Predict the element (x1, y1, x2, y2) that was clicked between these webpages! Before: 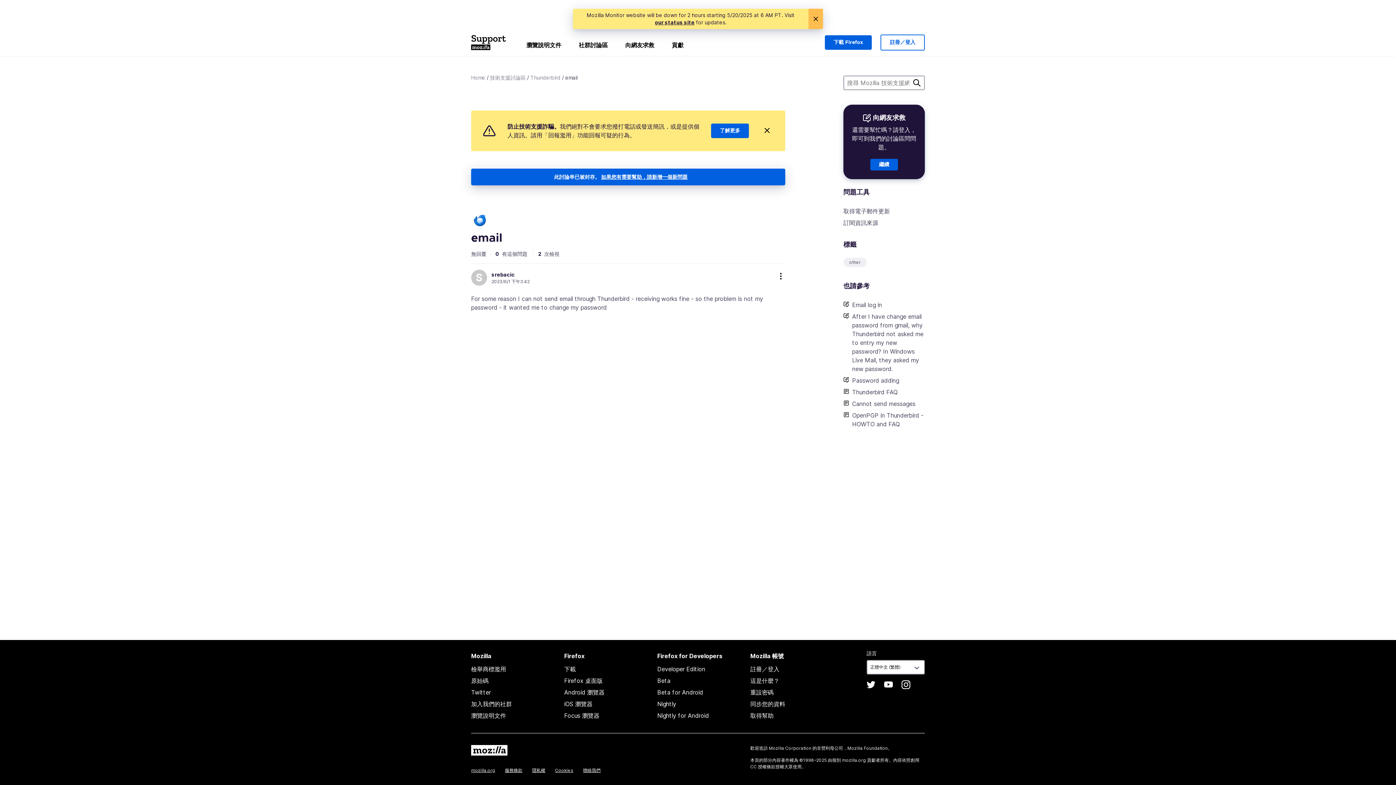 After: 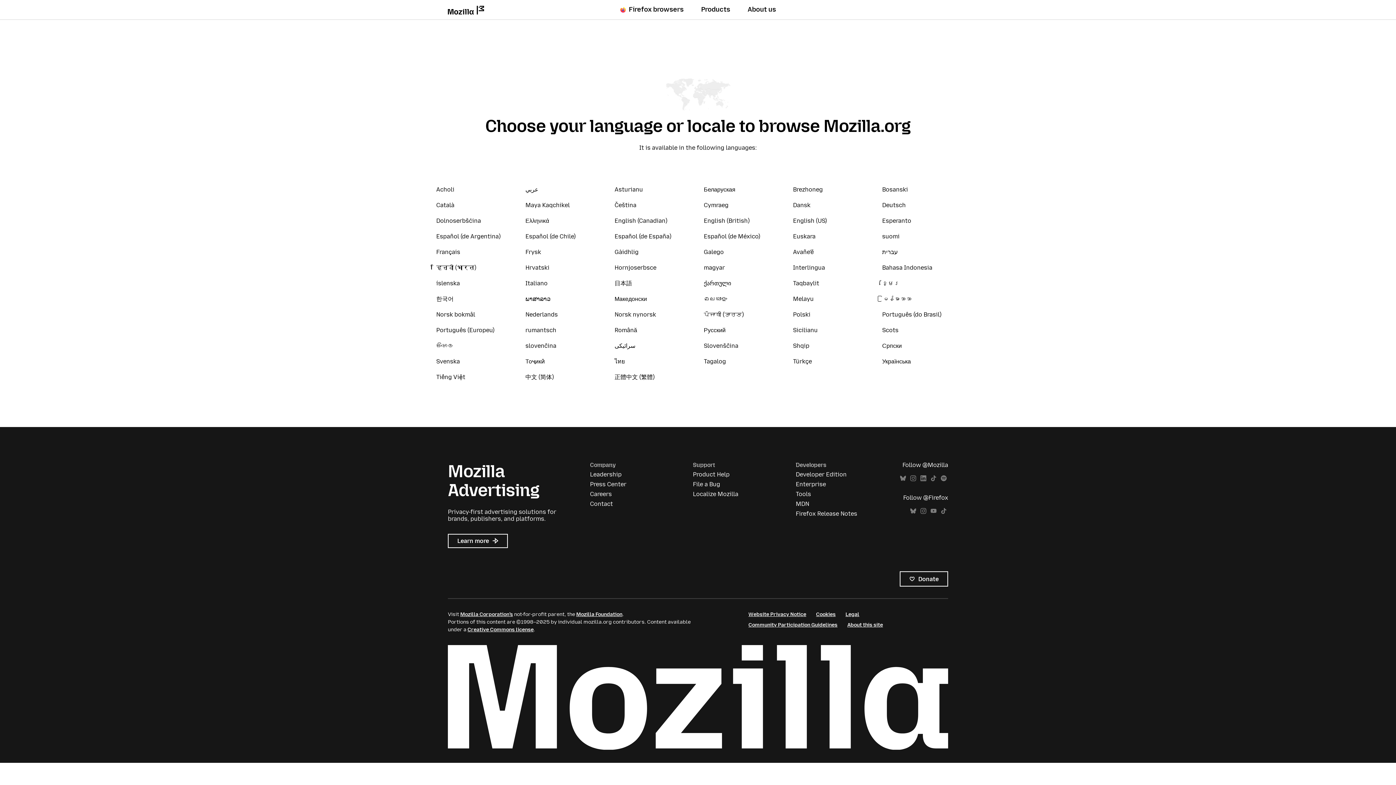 Action: bbox: (471, 768, 495, 773) label: mozilla.org